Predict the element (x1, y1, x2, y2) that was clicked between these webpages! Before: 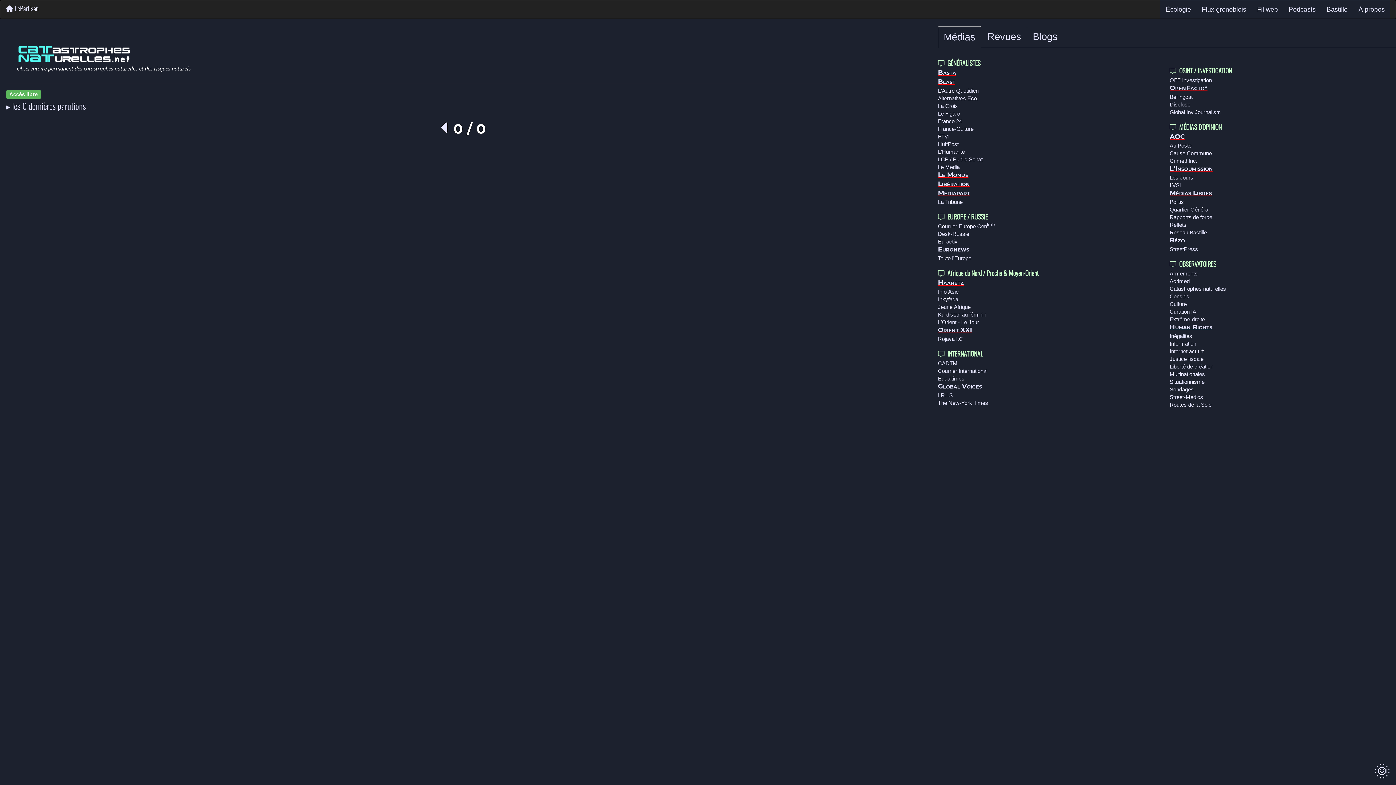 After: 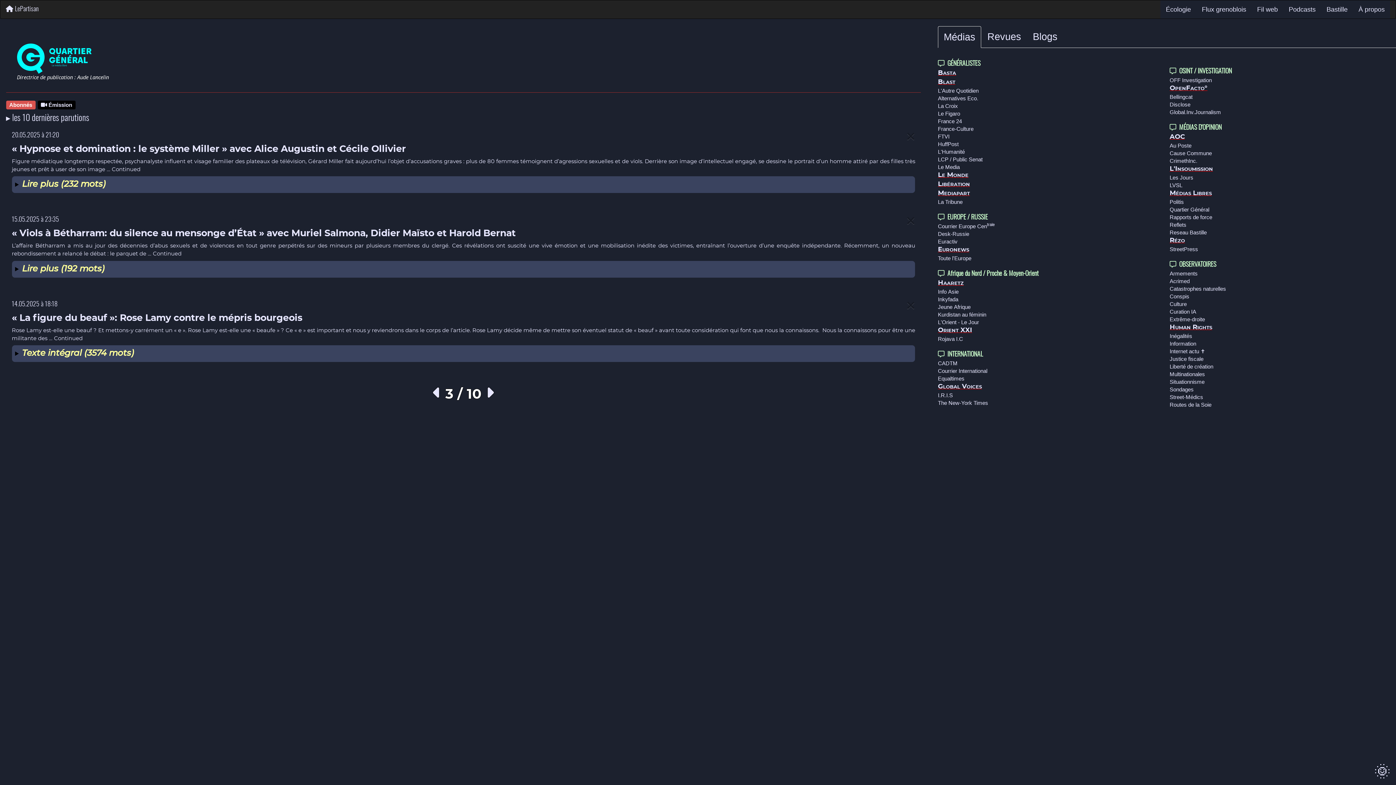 Action: bbox: (1169, 206, 1209, 212) label: Quartier Général